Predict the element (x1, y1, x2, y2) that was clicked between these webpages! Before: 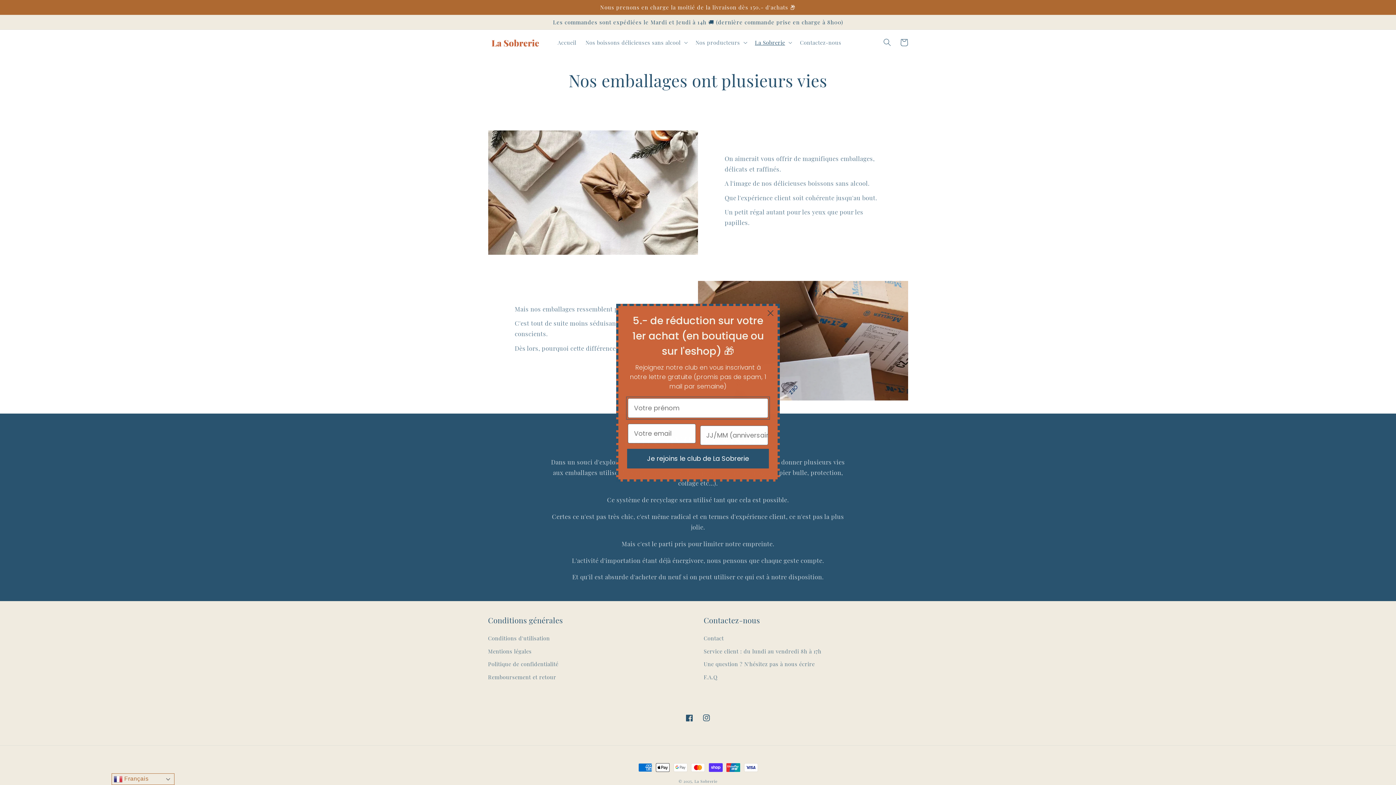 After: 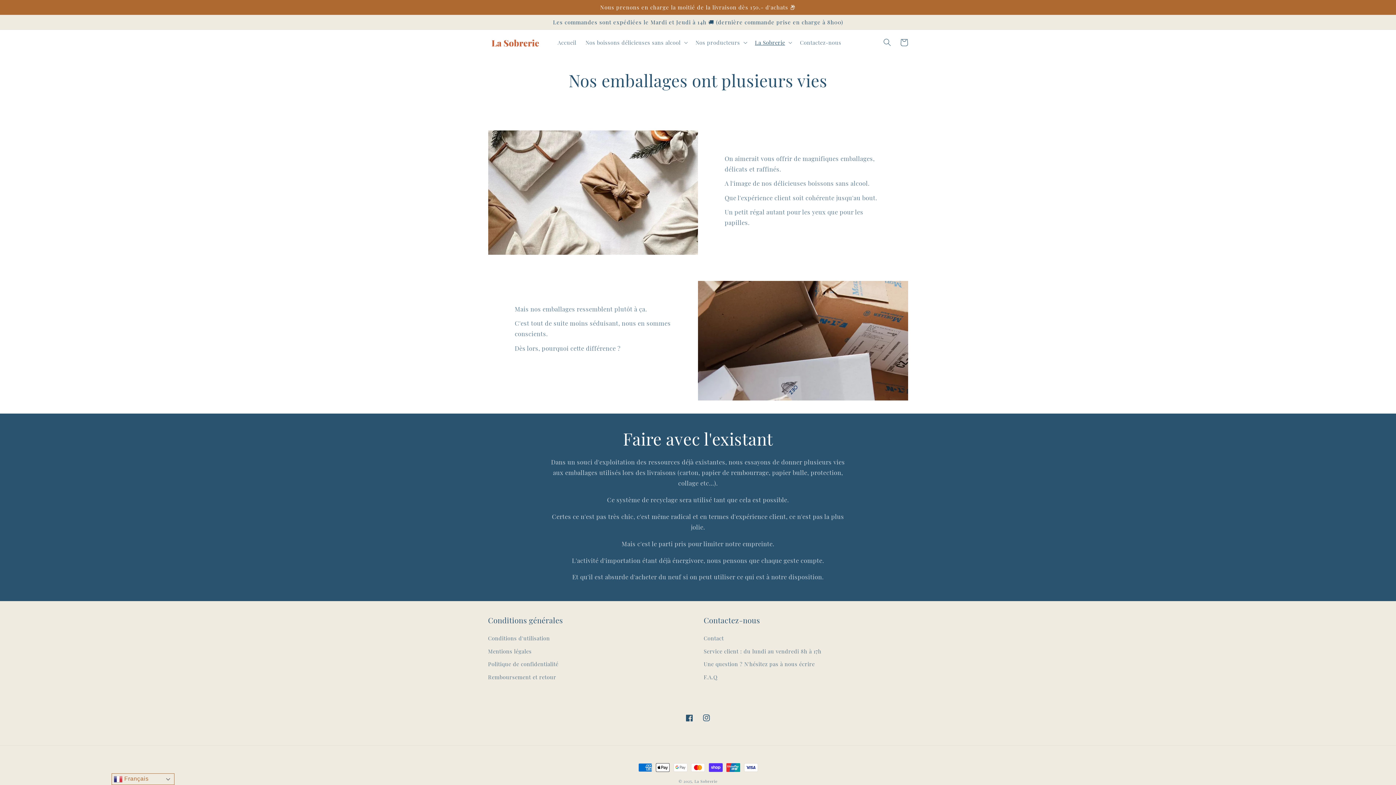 Action: label: Close dialog bbox: (764, 306, 777, 319)